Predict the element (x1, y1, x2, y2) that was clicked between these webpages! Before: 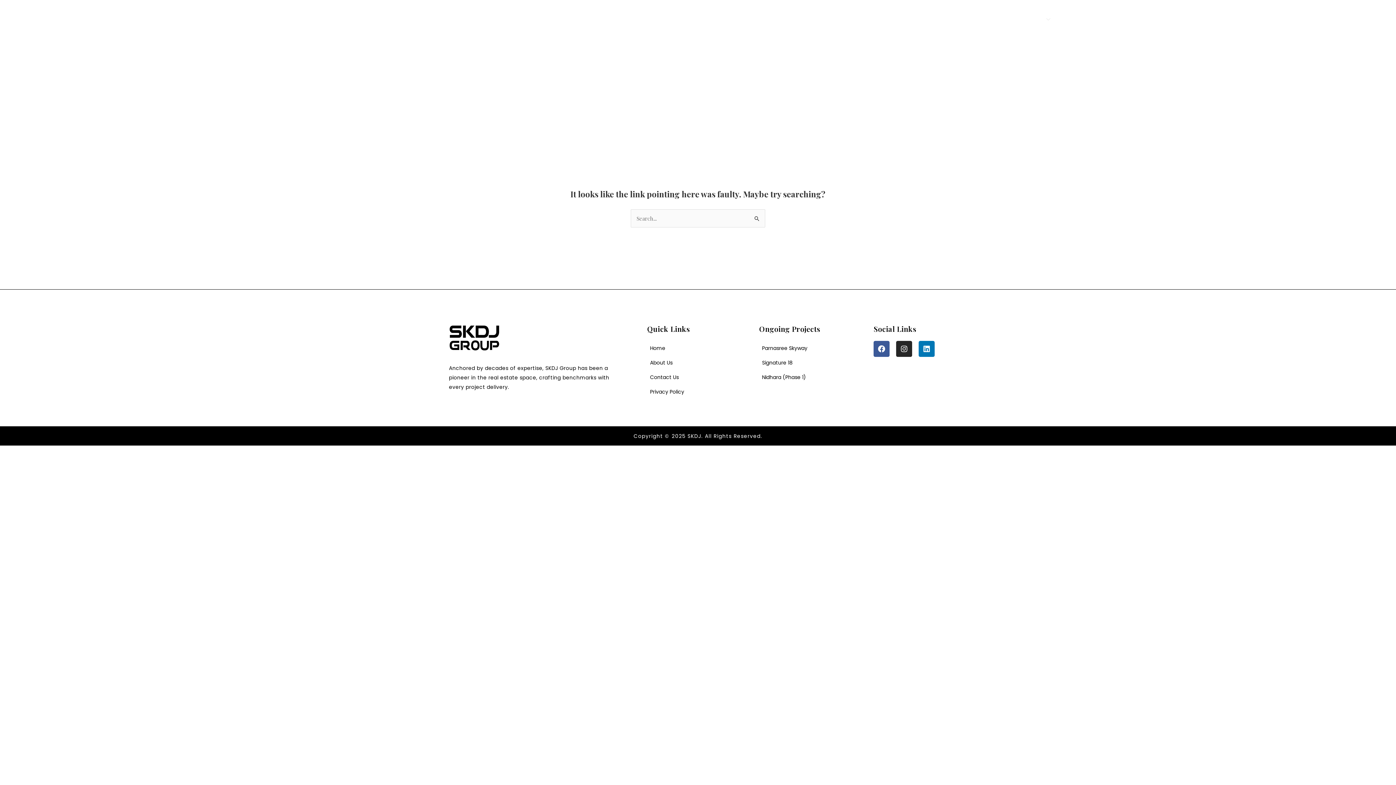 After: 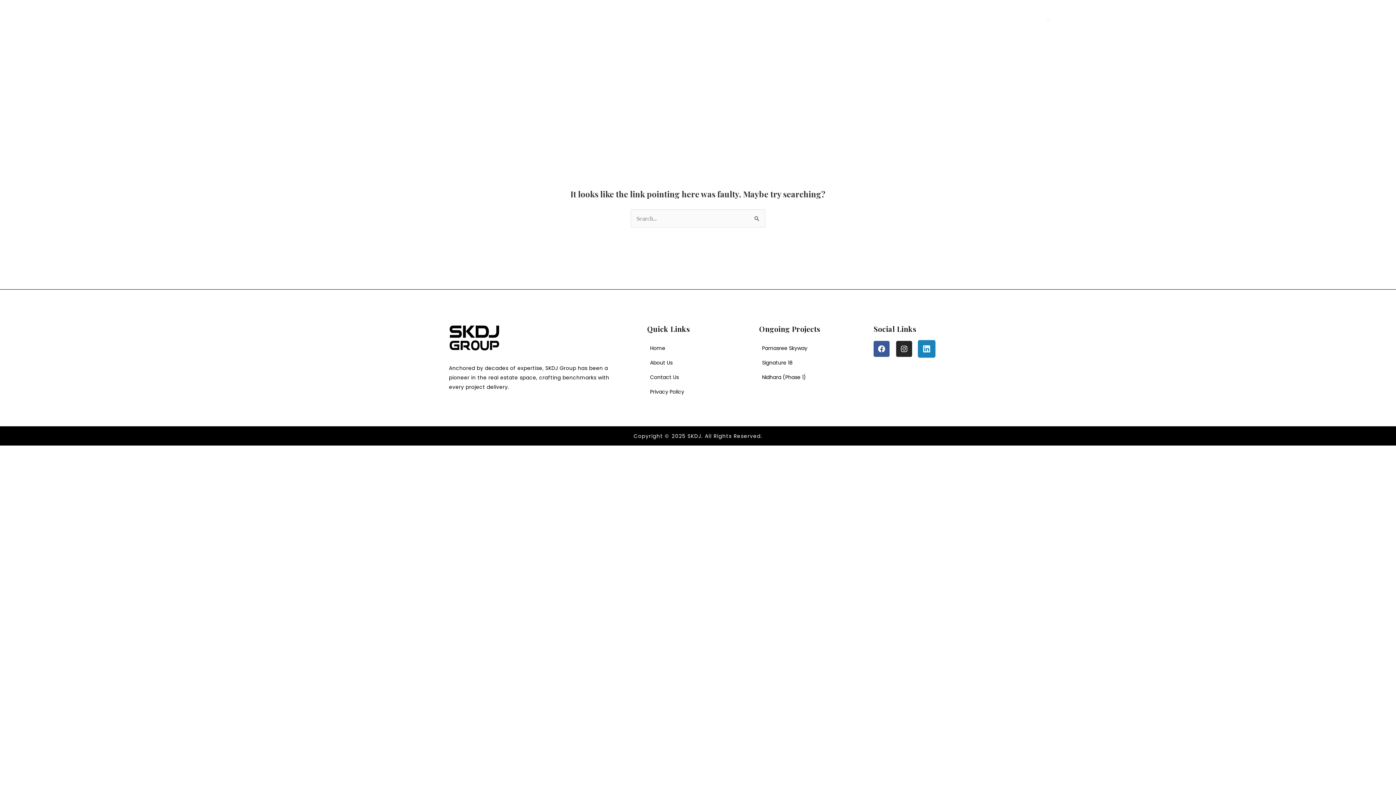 Action: label: Linkedin bbox: (919, 340, 935, 356)